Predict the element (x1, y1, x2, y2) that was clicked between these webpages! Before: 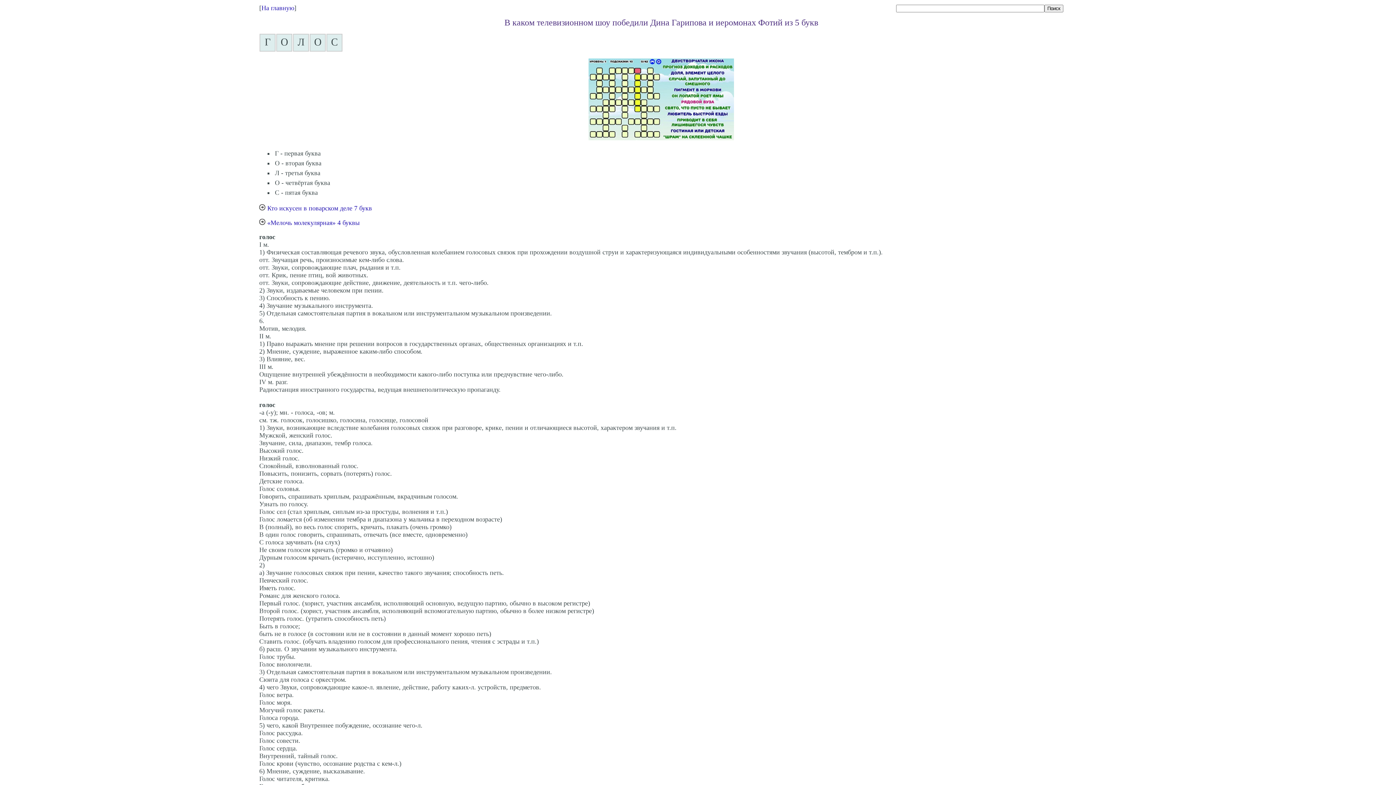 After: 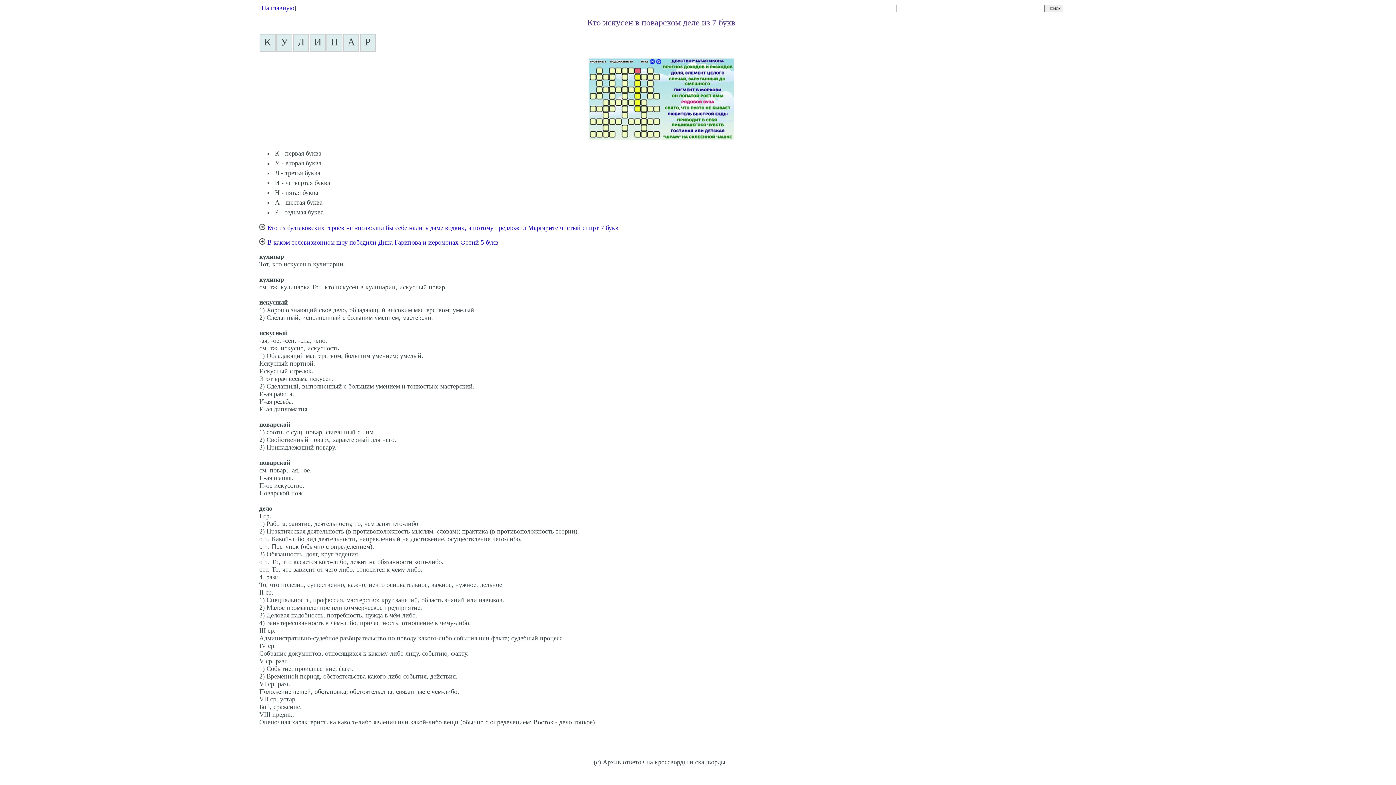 Action: label: Кто искусен в поварском деле 7 букв bbox: (267, 204, 372, 212)